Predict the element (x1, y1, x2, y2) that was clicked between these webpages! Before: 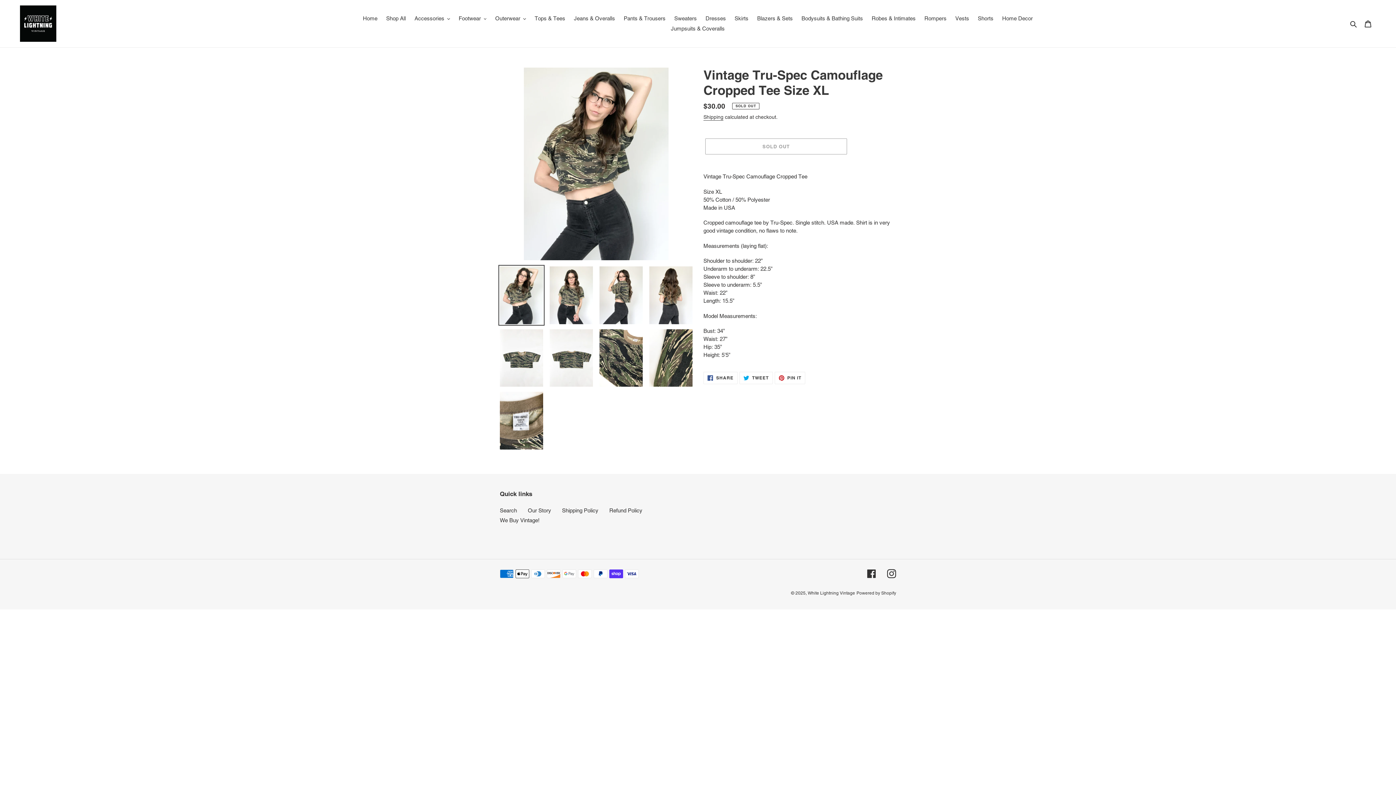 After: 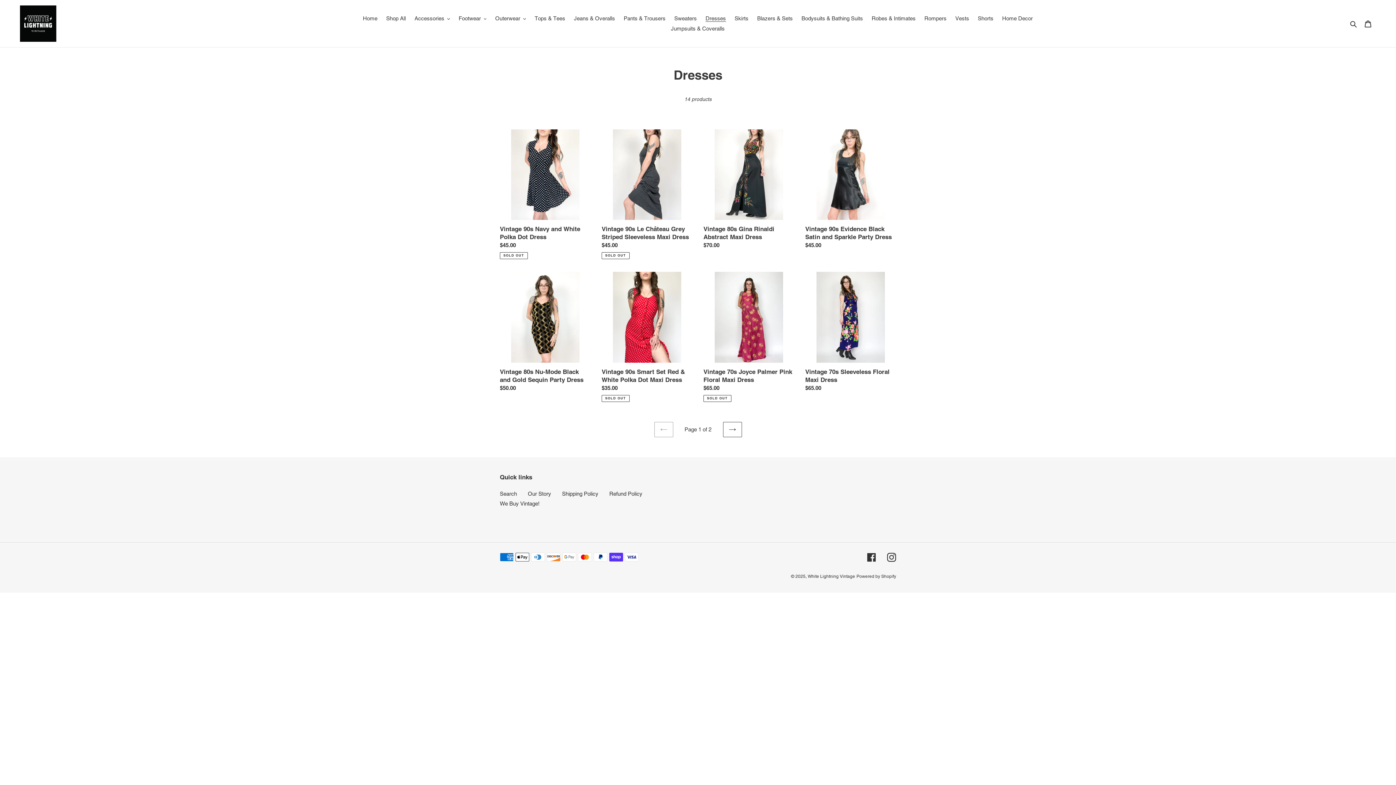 Action: label: Dresses bbox: (702, 13, 729, 23)